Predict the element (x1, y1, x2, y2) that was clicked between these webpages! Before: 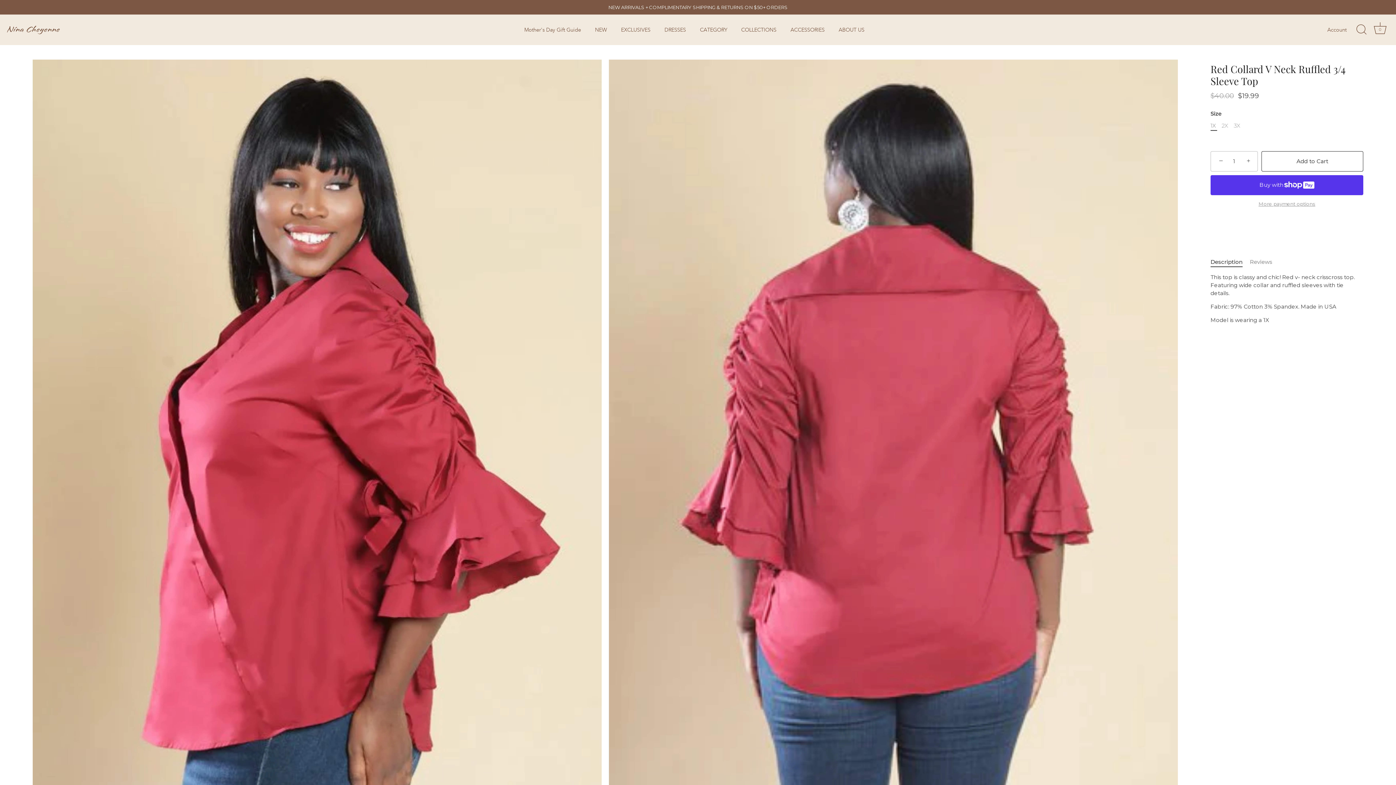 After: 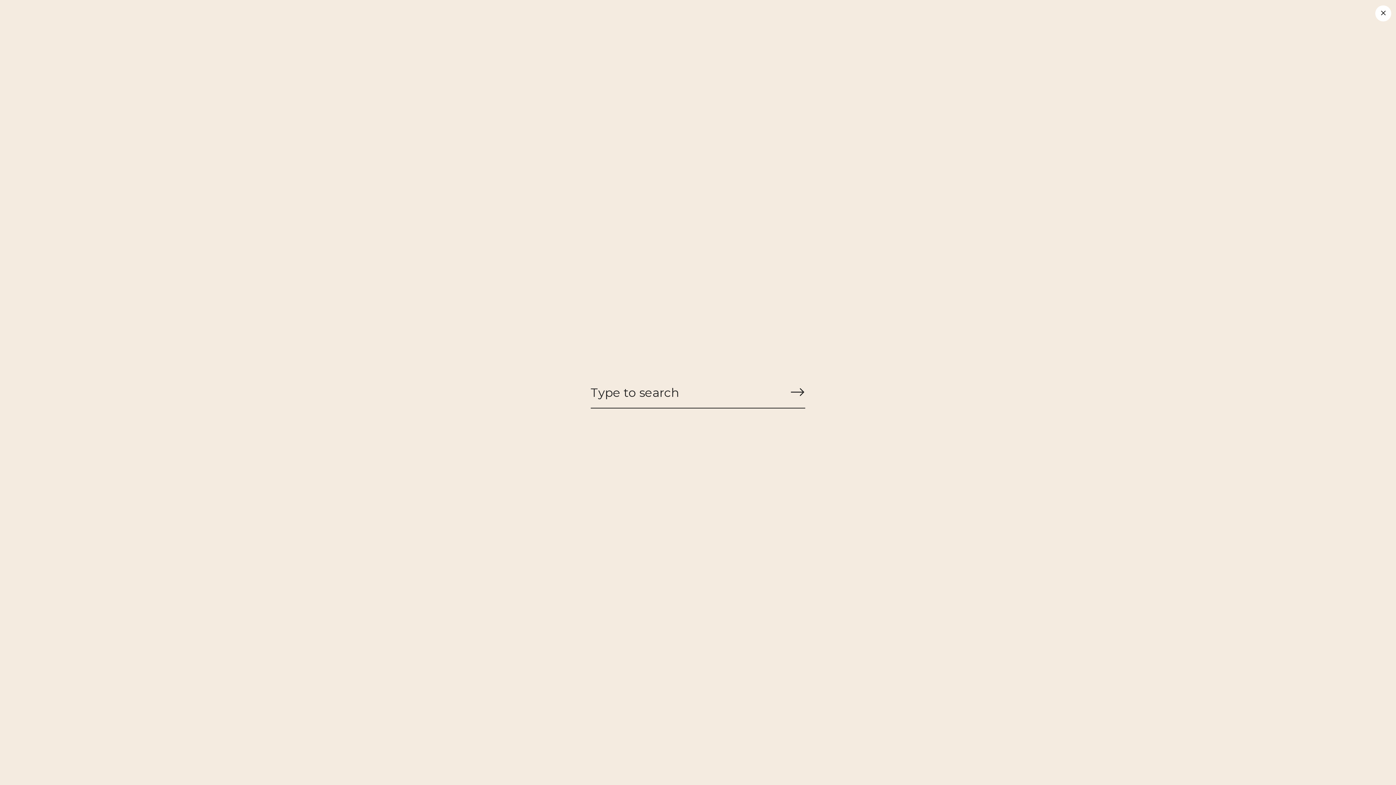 Action: bbox: (1353, 21, 1369, 37) label: Search